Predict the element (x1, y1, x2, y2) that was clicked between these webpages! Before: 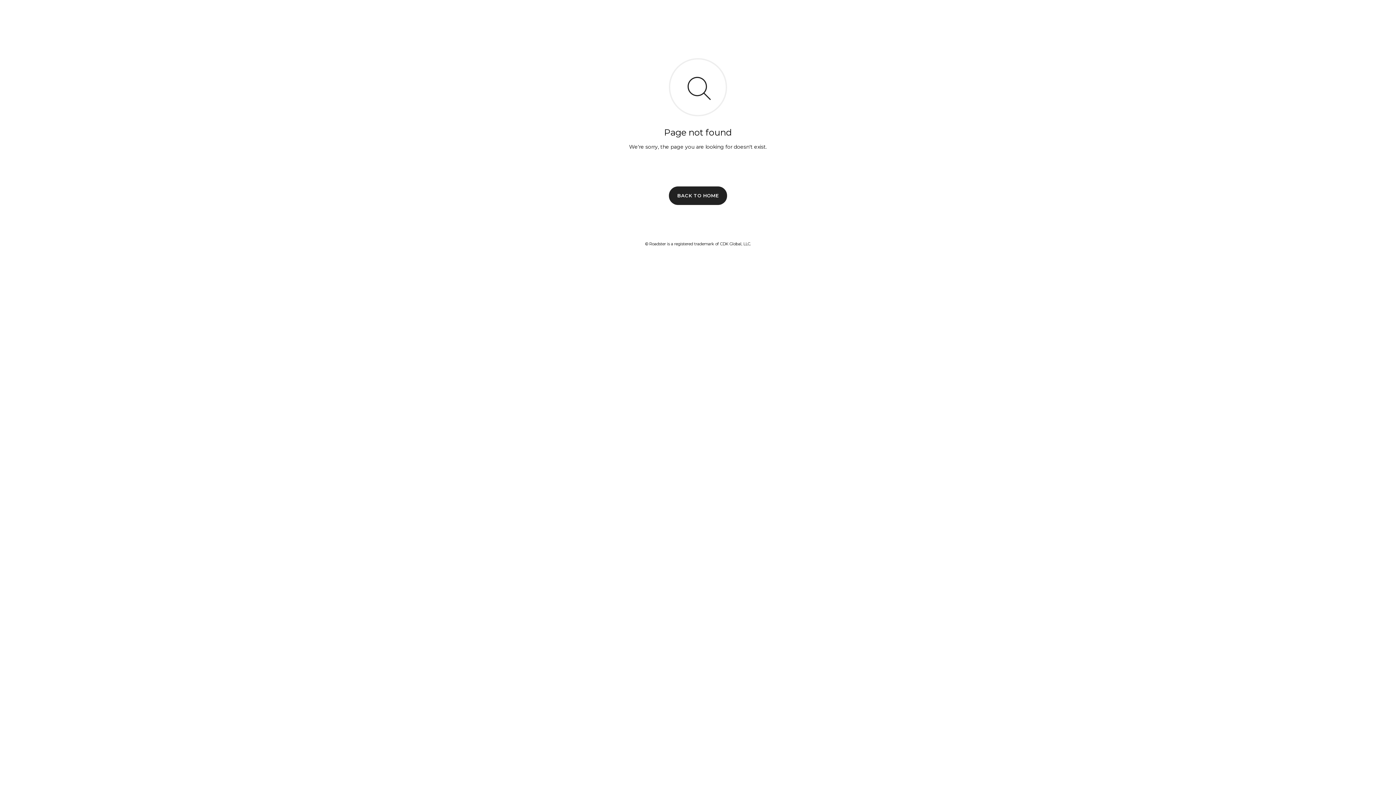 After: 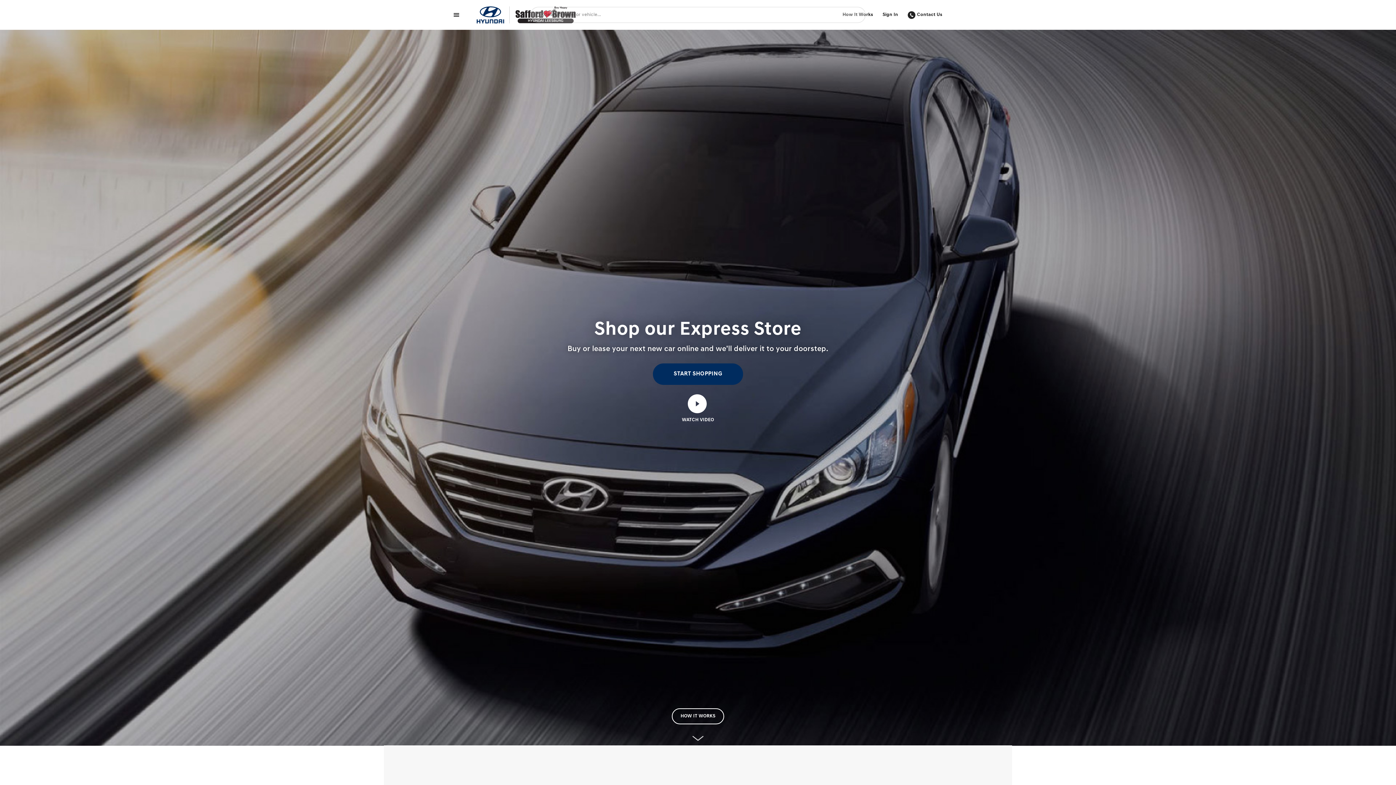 Action: label: BACK TO HOME bbox: (669, 186, 727, 204)